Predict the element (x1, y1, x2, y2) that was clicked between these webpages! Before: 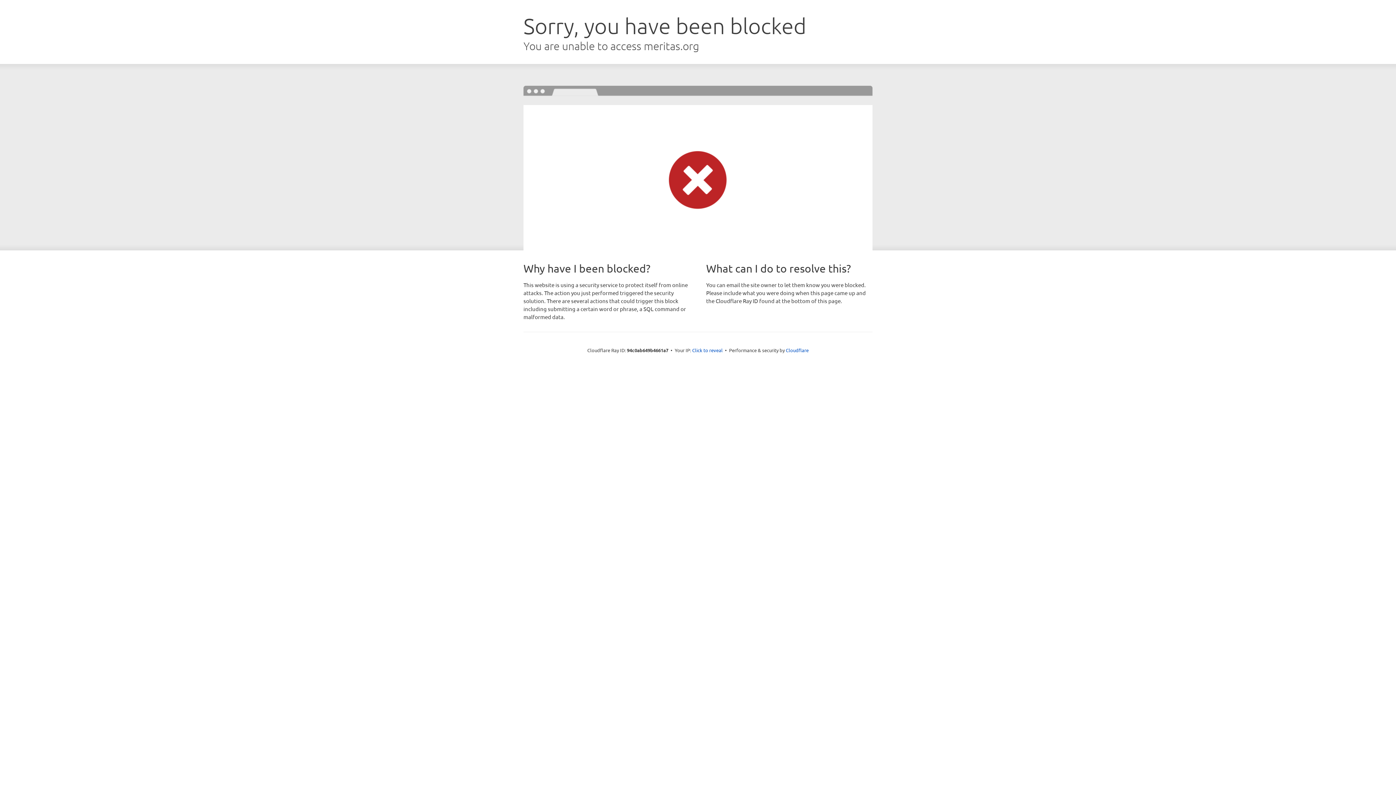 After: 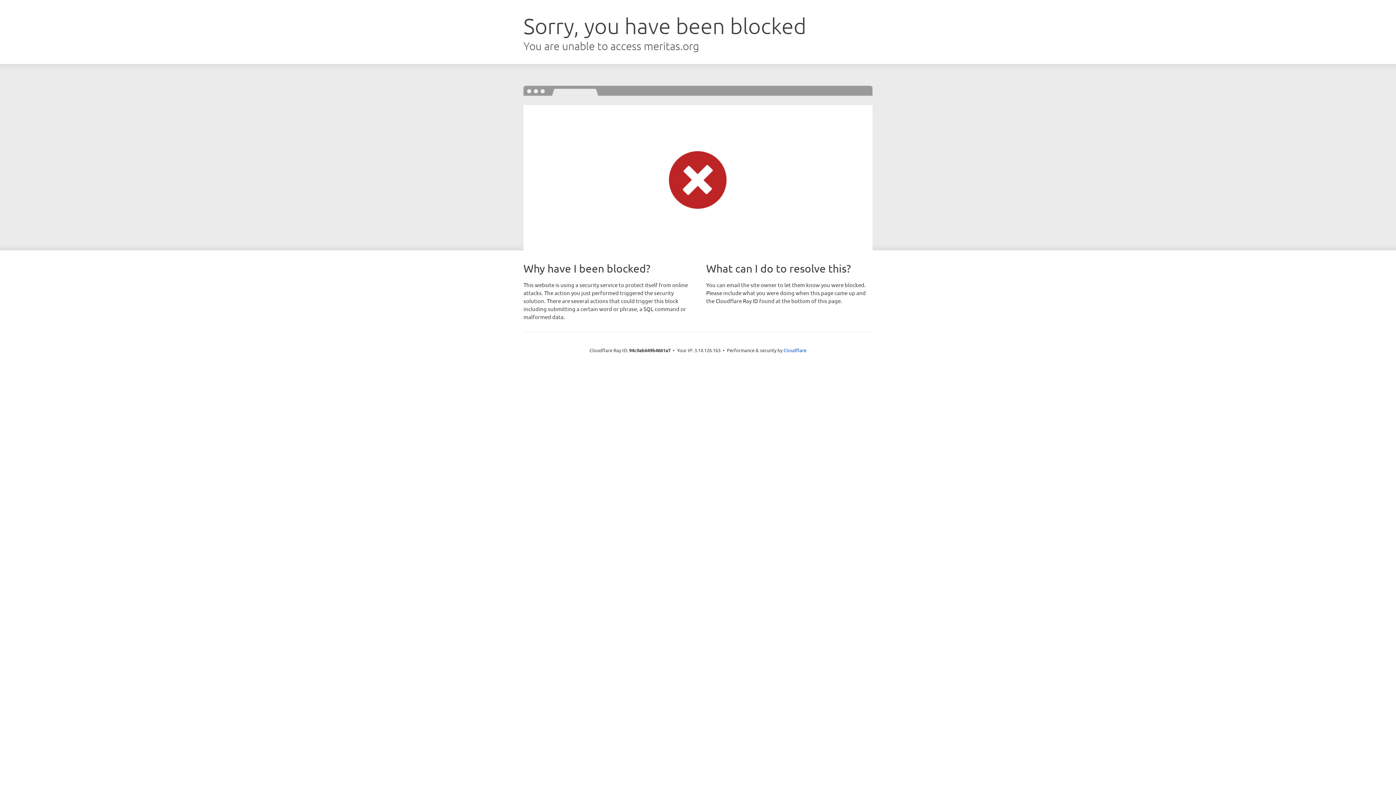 Action: label: Click to reveal bbox: (692, 346, 722, 353)